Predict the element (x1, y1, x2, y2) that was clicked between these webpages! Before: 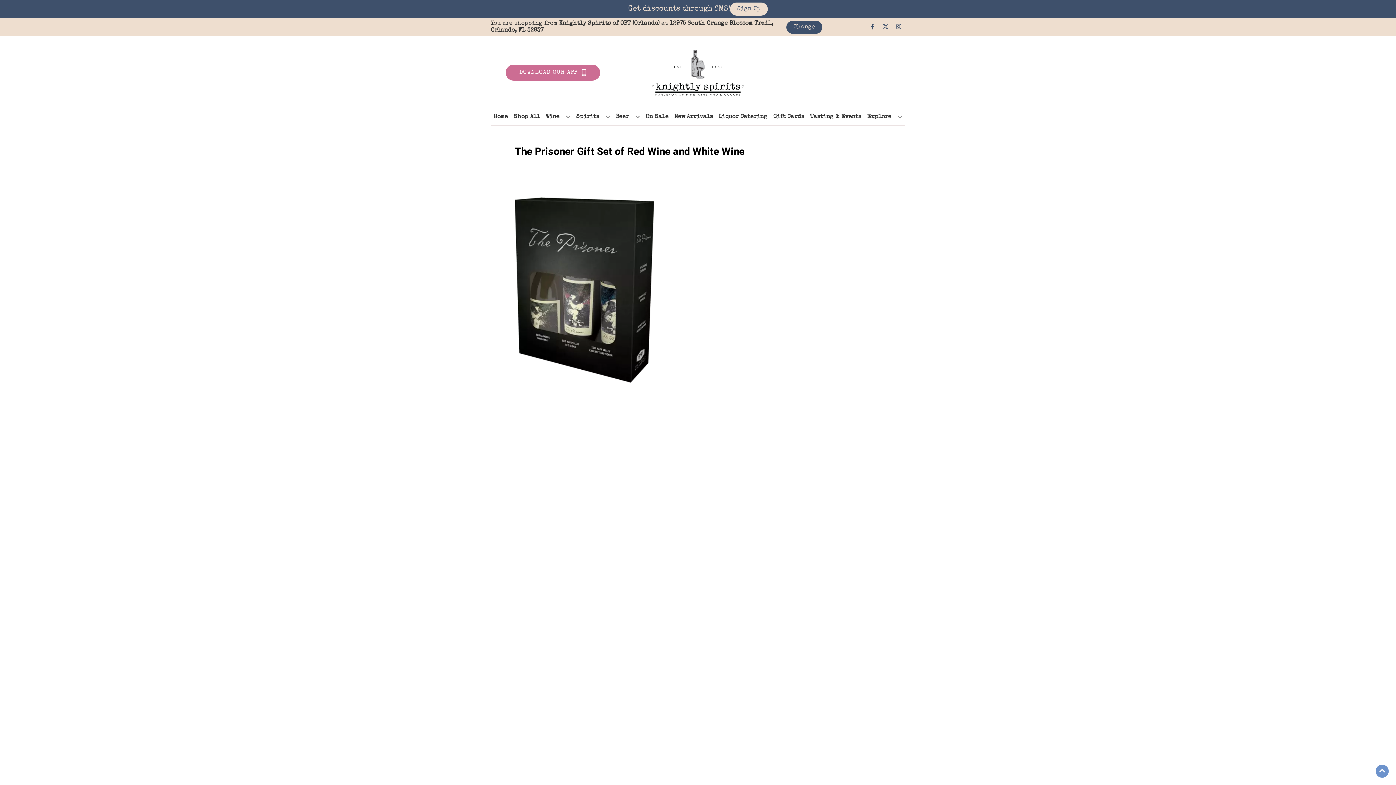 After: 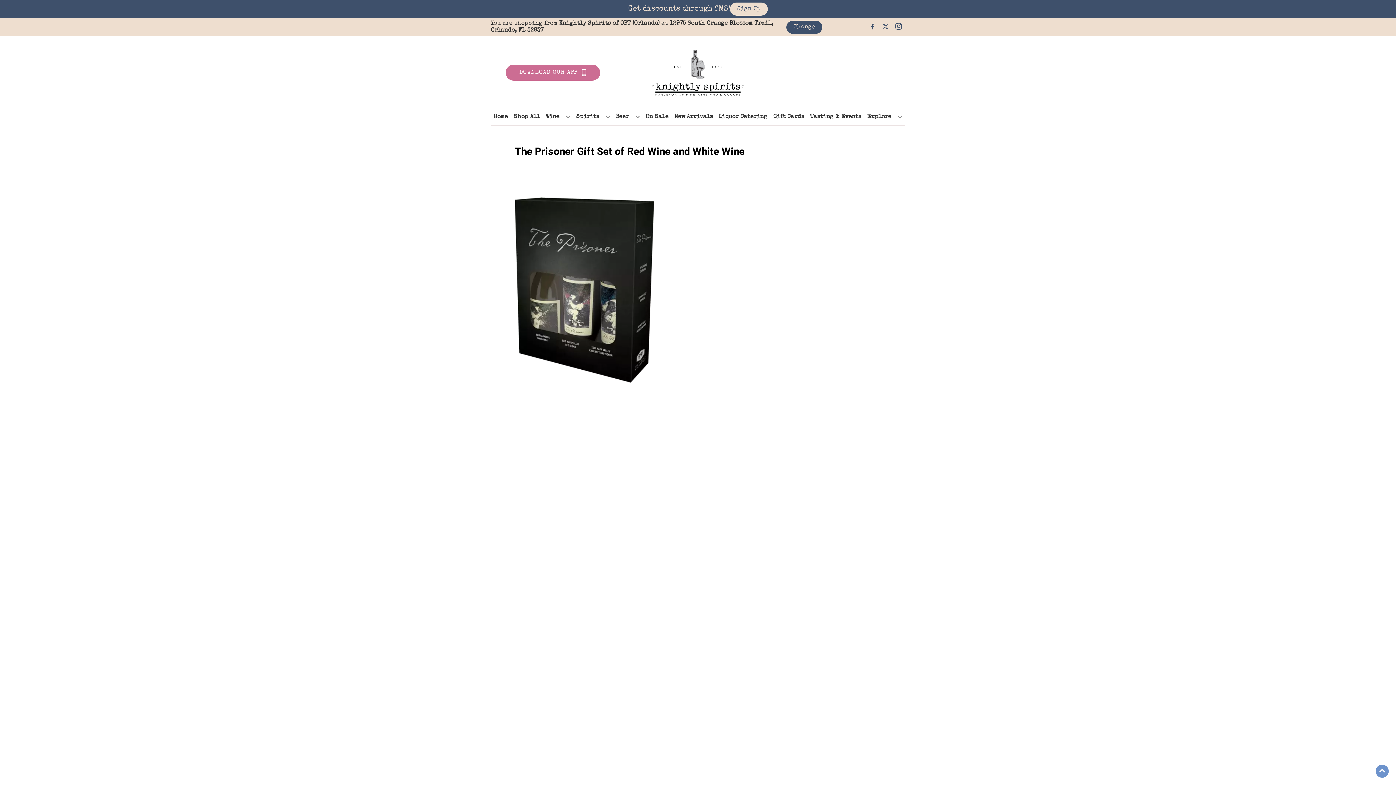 Action: label: Opens instagram in a new tab bbox: (892, 23, 905, 30)